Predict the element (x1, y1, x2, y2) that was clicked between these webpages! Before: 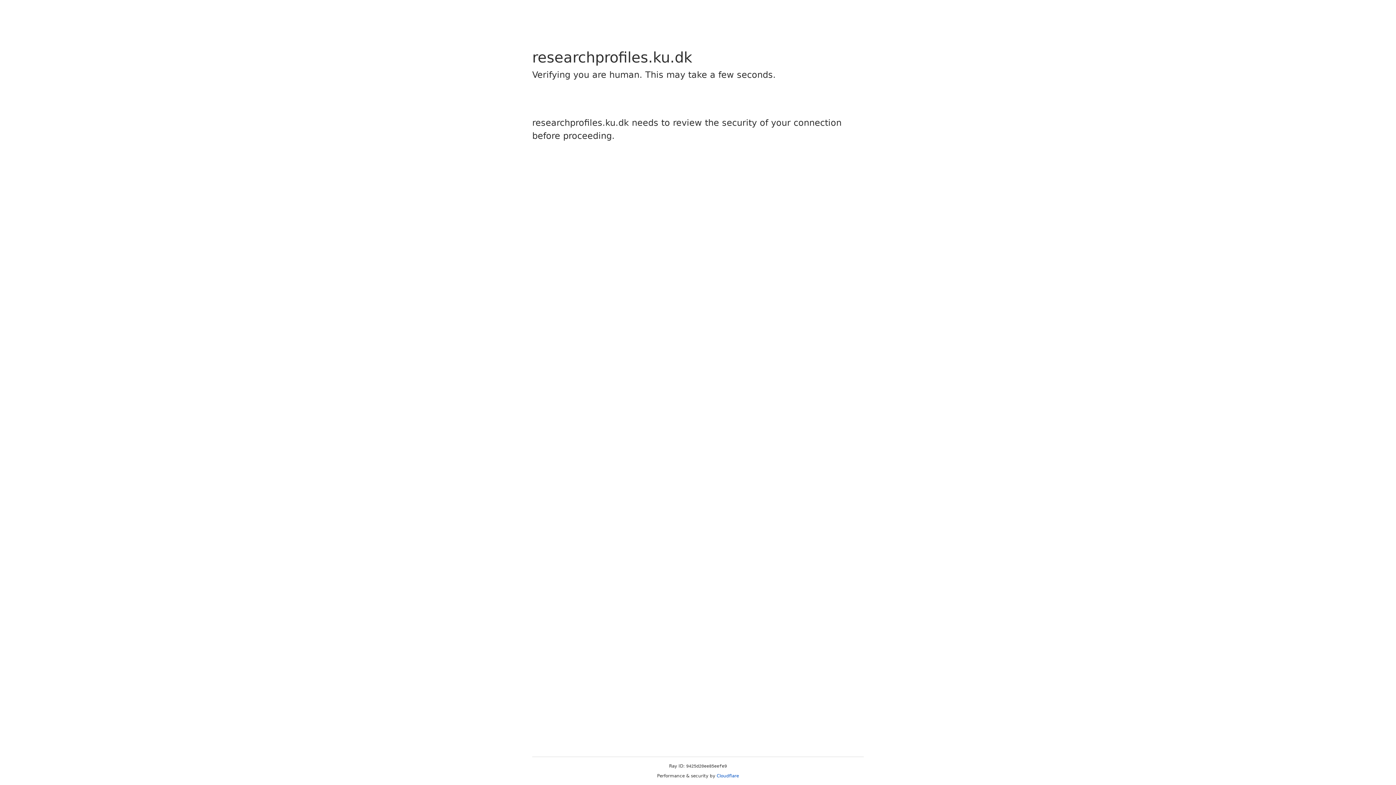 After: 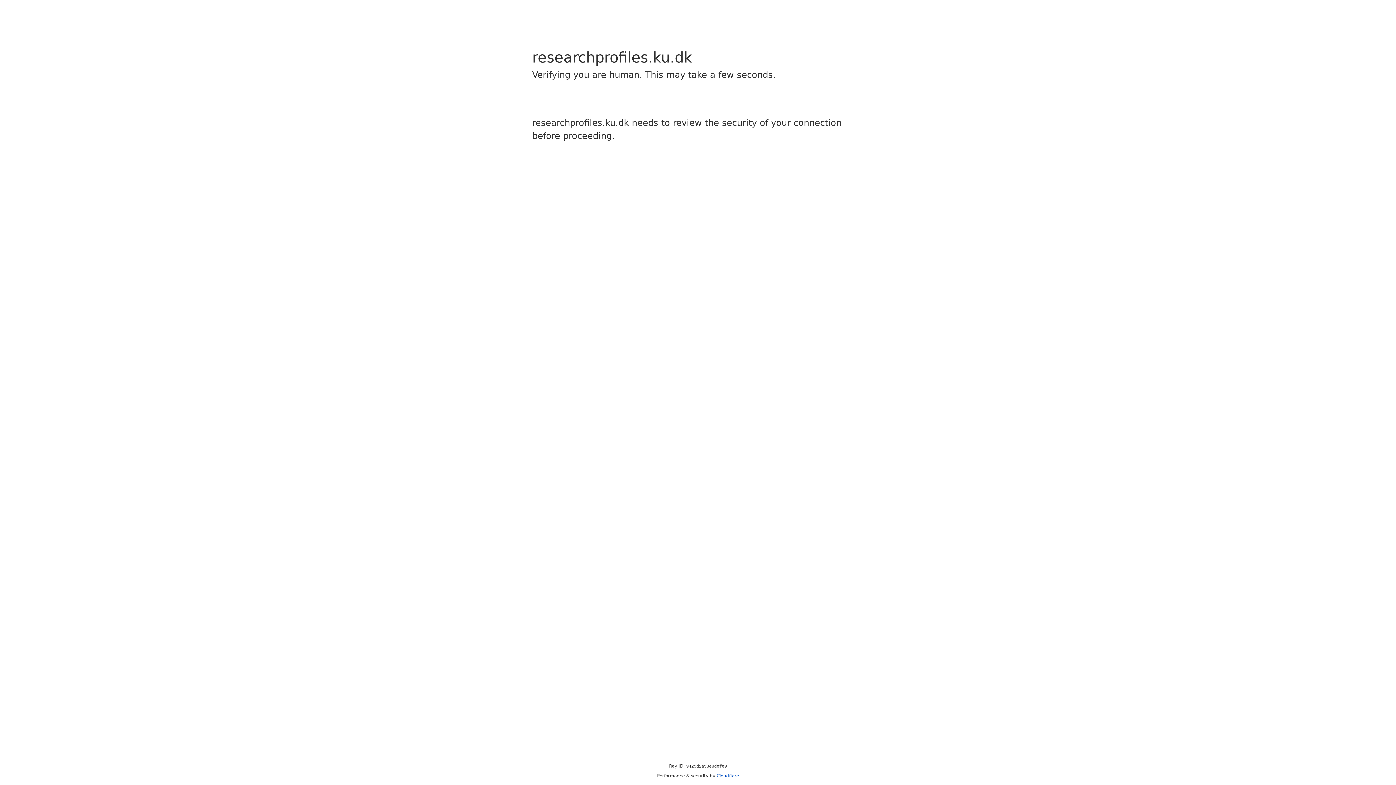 Action: label: Cloudflare bbox: (716, 773, 739, 778)